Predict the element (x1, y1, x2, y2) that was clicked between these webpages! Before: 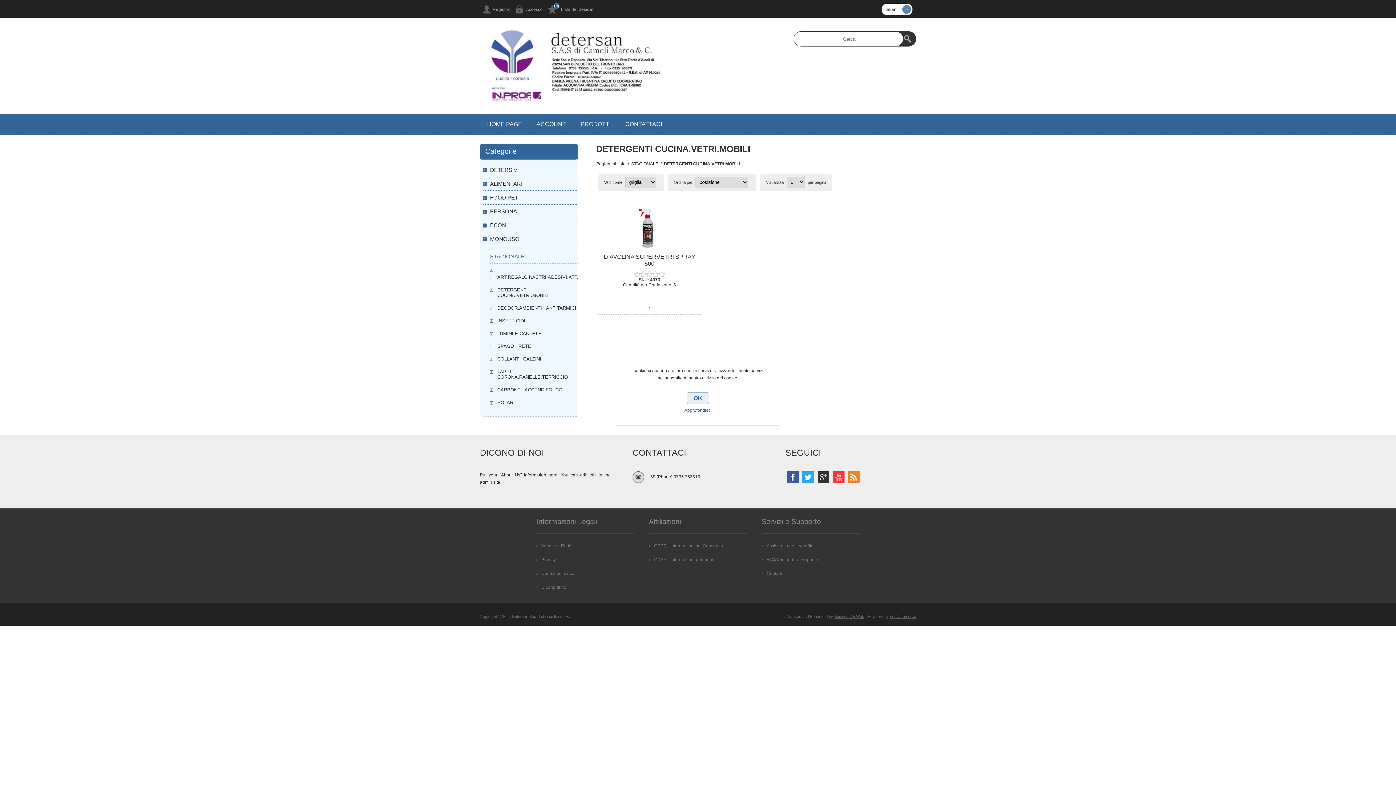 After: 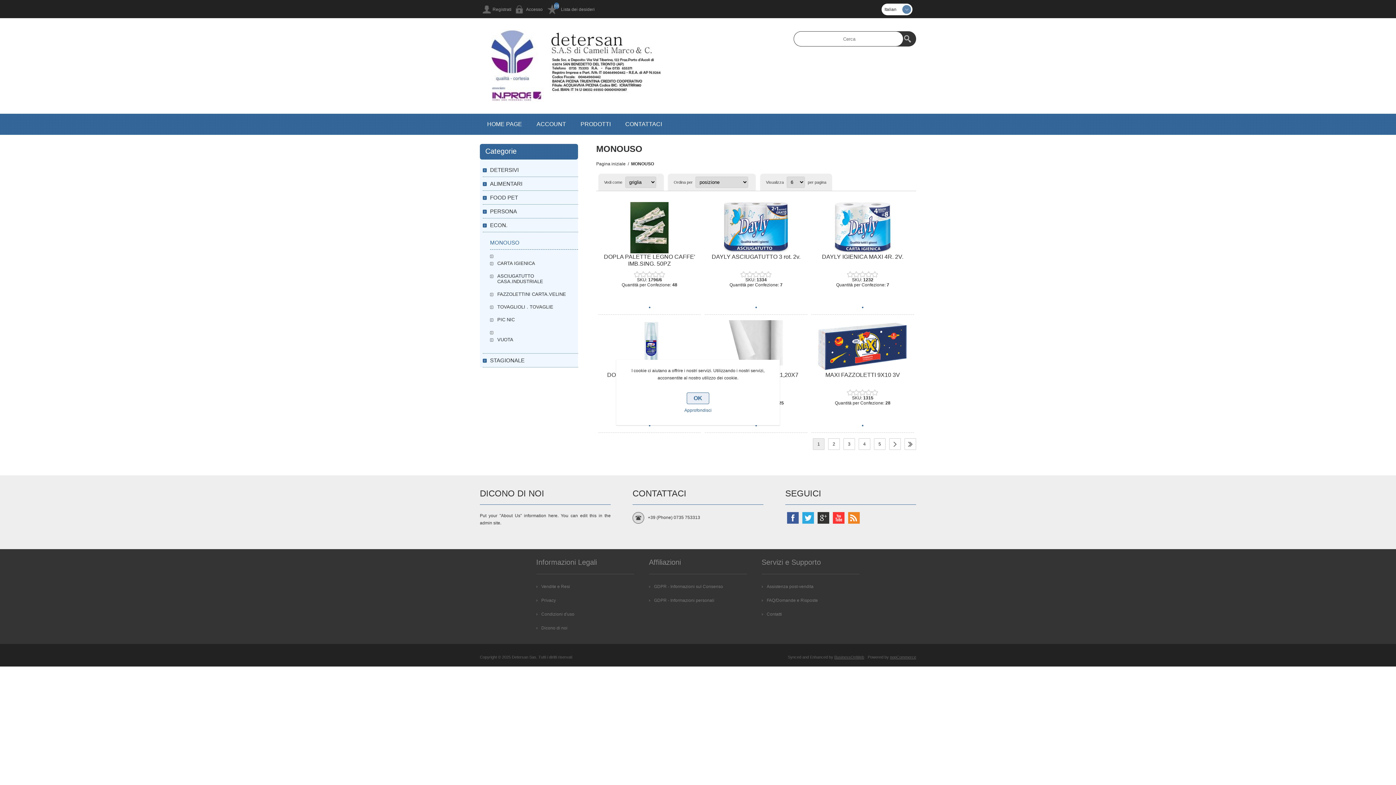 Action: label: MONOUSO bbox: (482, 232, 578, 245)